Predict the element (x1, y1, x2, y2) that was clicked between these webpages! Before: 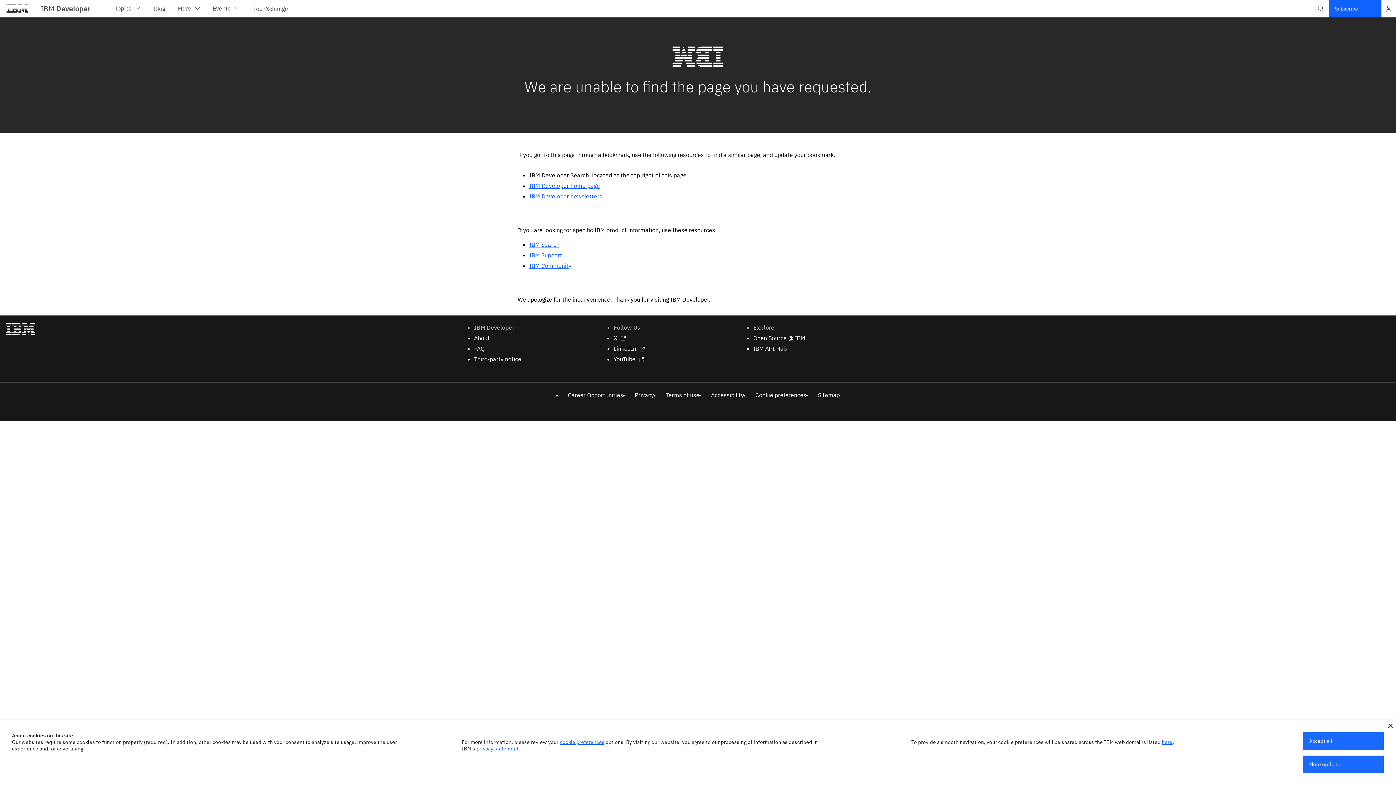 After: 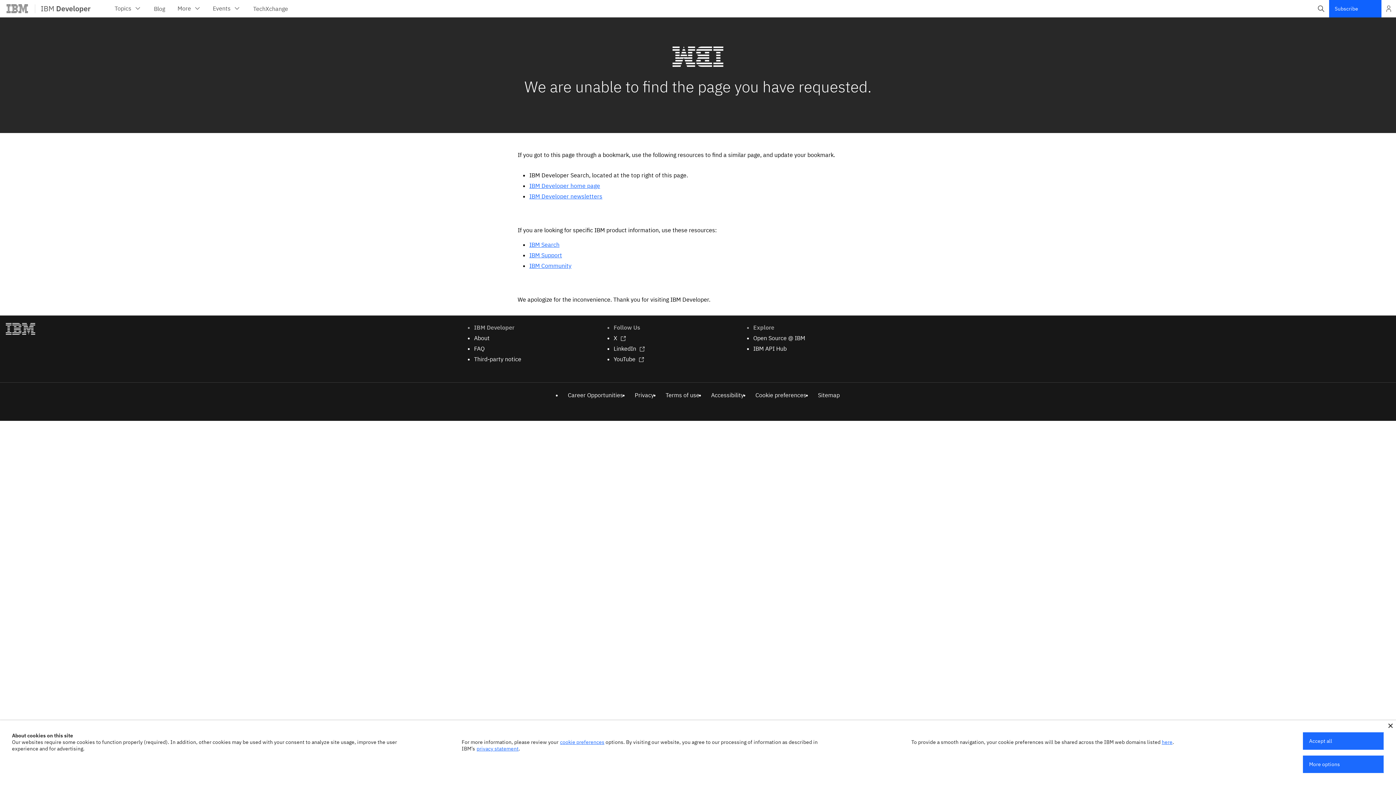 Action: bbox: (474, 334, 489, 341) label: About